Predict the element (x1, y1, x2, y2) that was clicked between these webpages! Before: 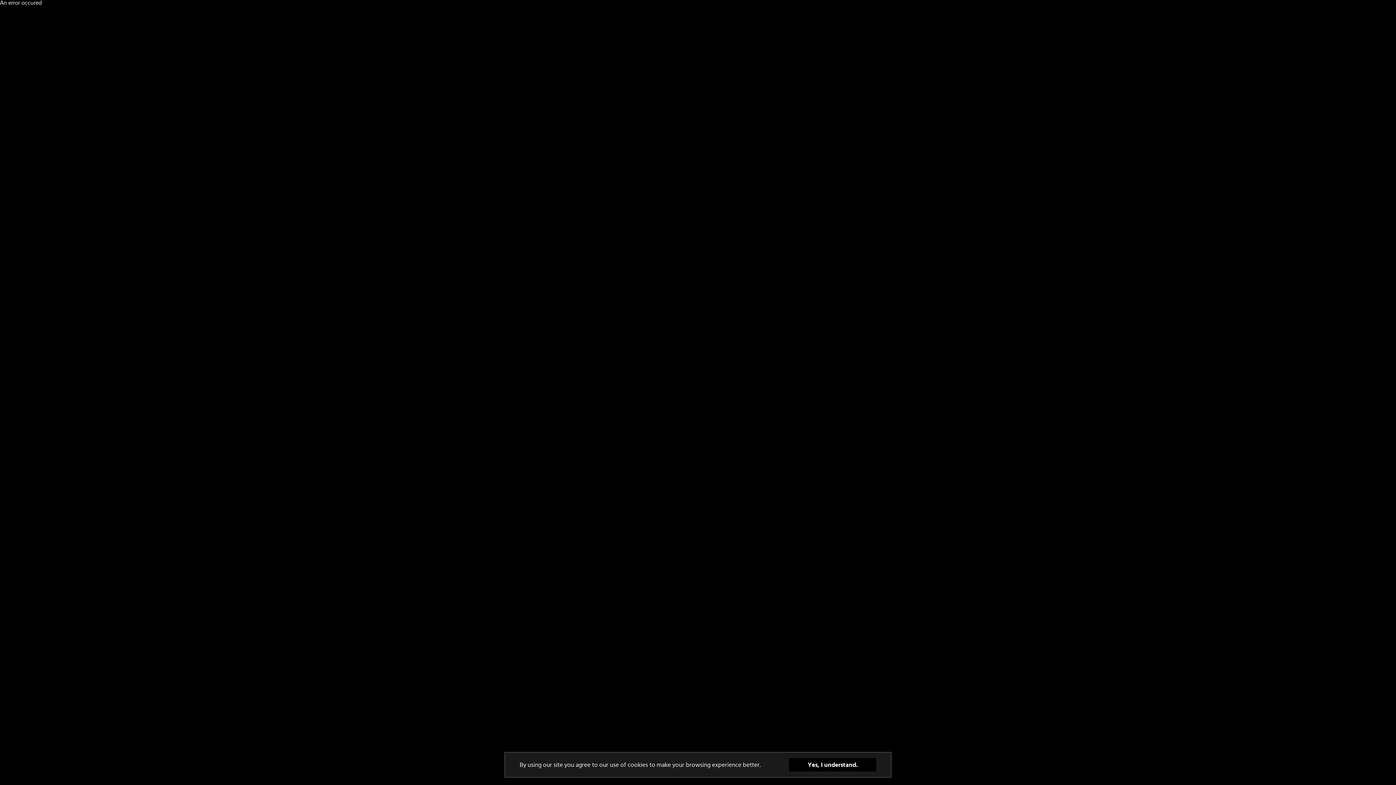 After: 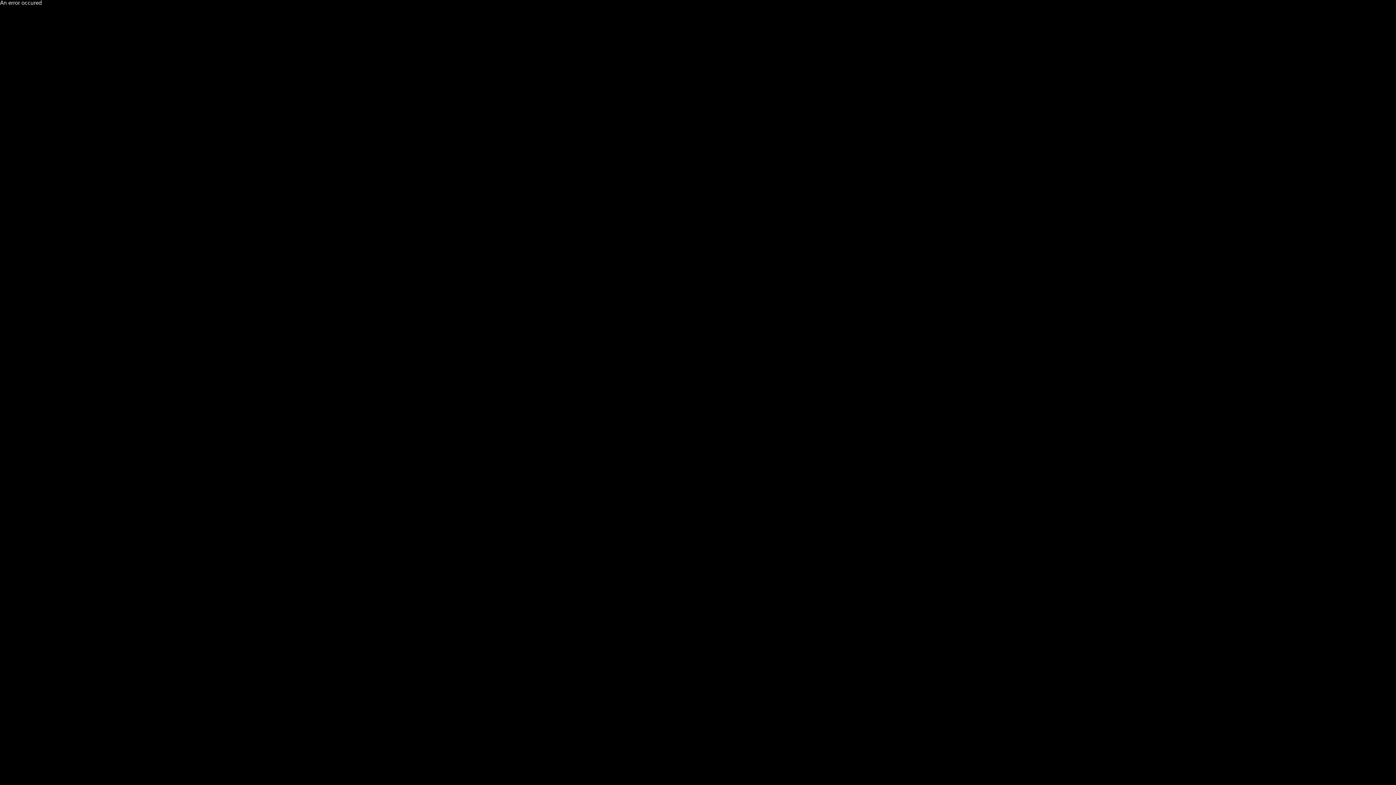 Action: label: Yes, I understand. bbox: (789, 759, 876, 773)